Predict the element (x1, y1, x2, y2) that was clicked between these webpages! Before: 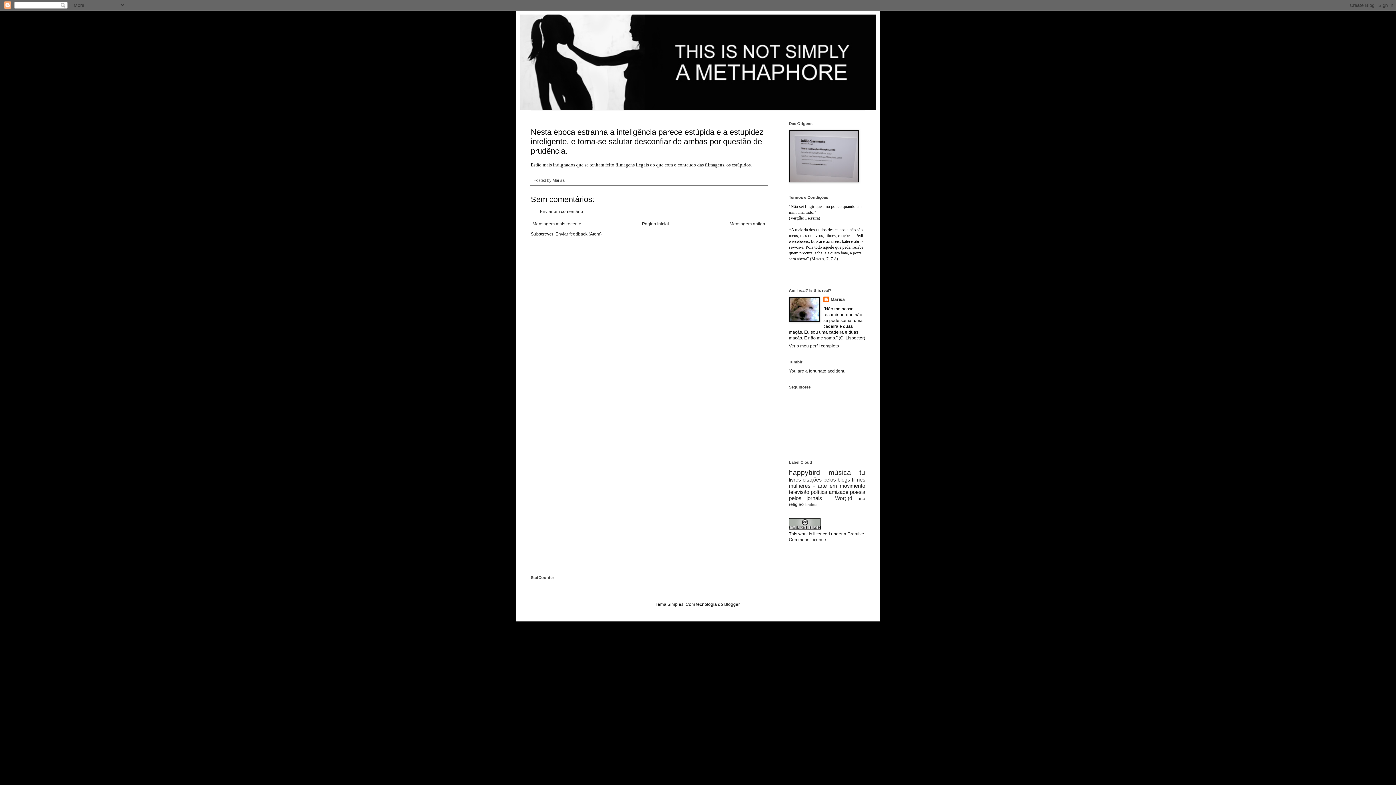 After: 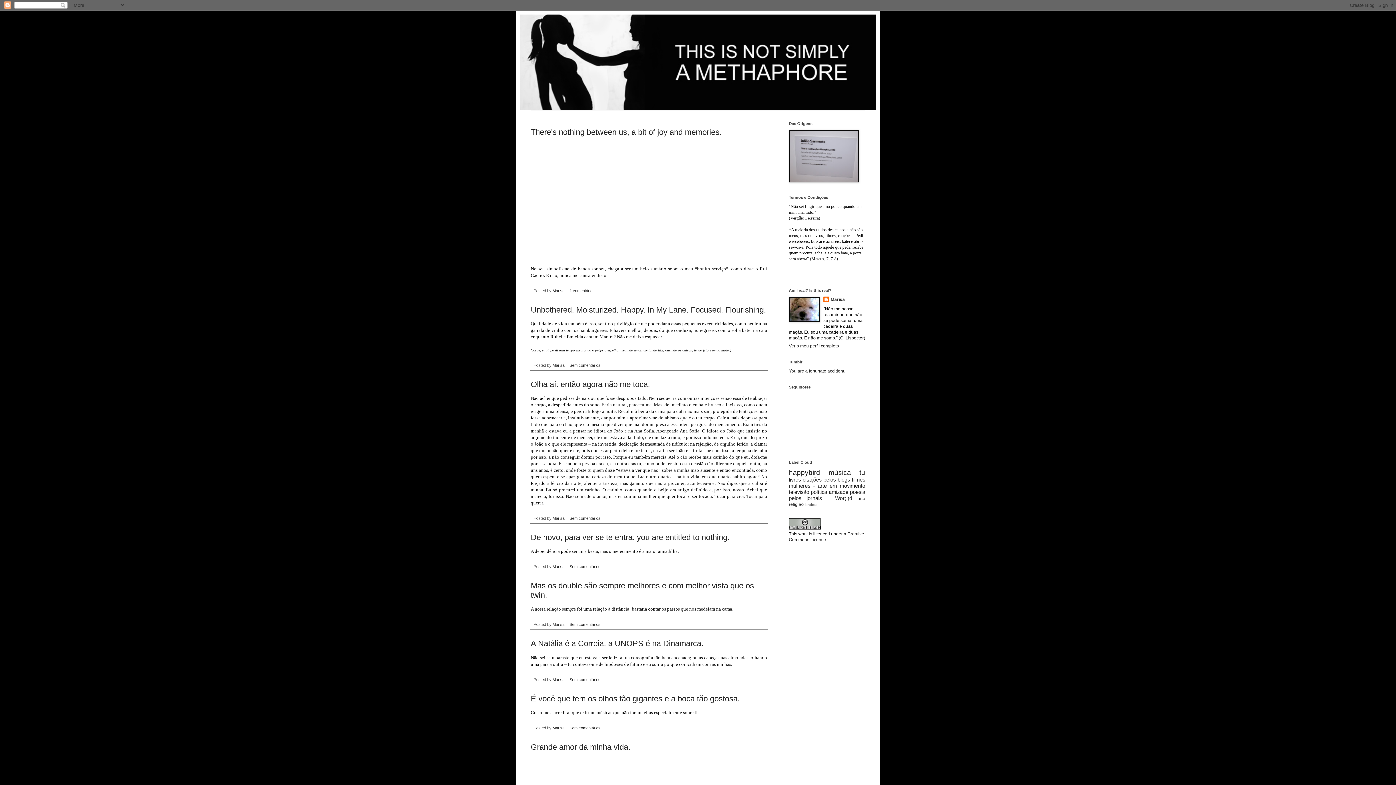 Action: bbox: (520, 14, 876, 110)